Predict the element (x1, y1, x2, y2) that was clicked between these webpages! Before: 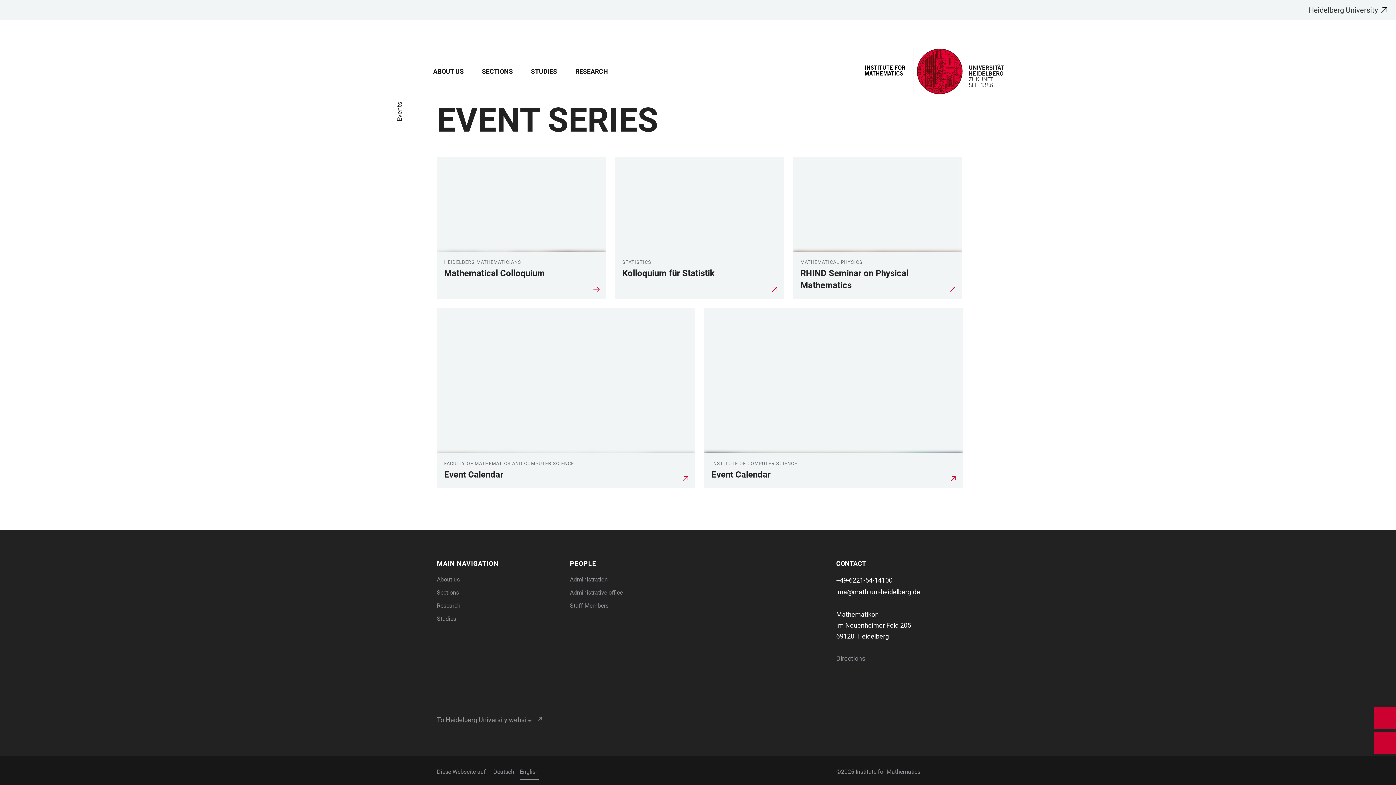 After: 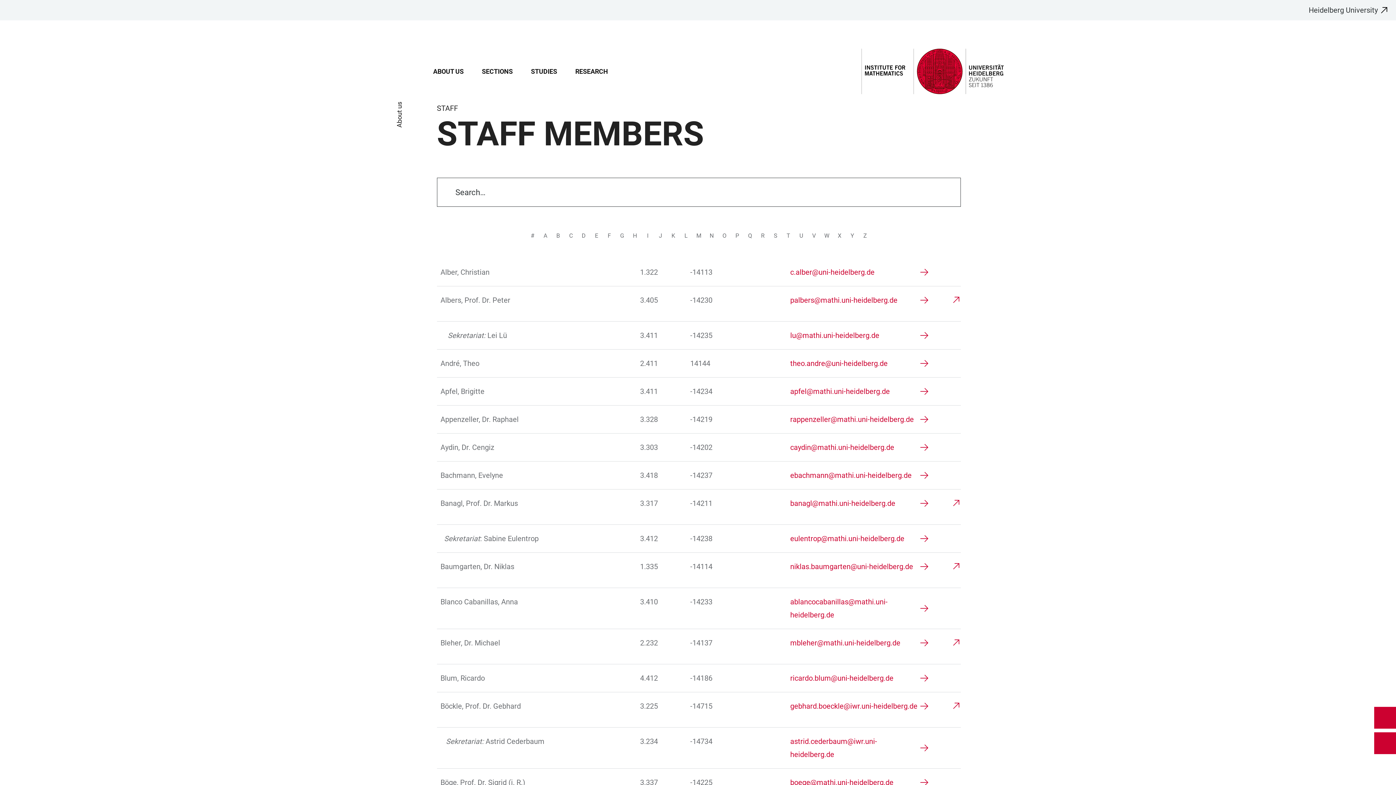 Action: label: Staff Members bbox: (570, 602, 608, 609)